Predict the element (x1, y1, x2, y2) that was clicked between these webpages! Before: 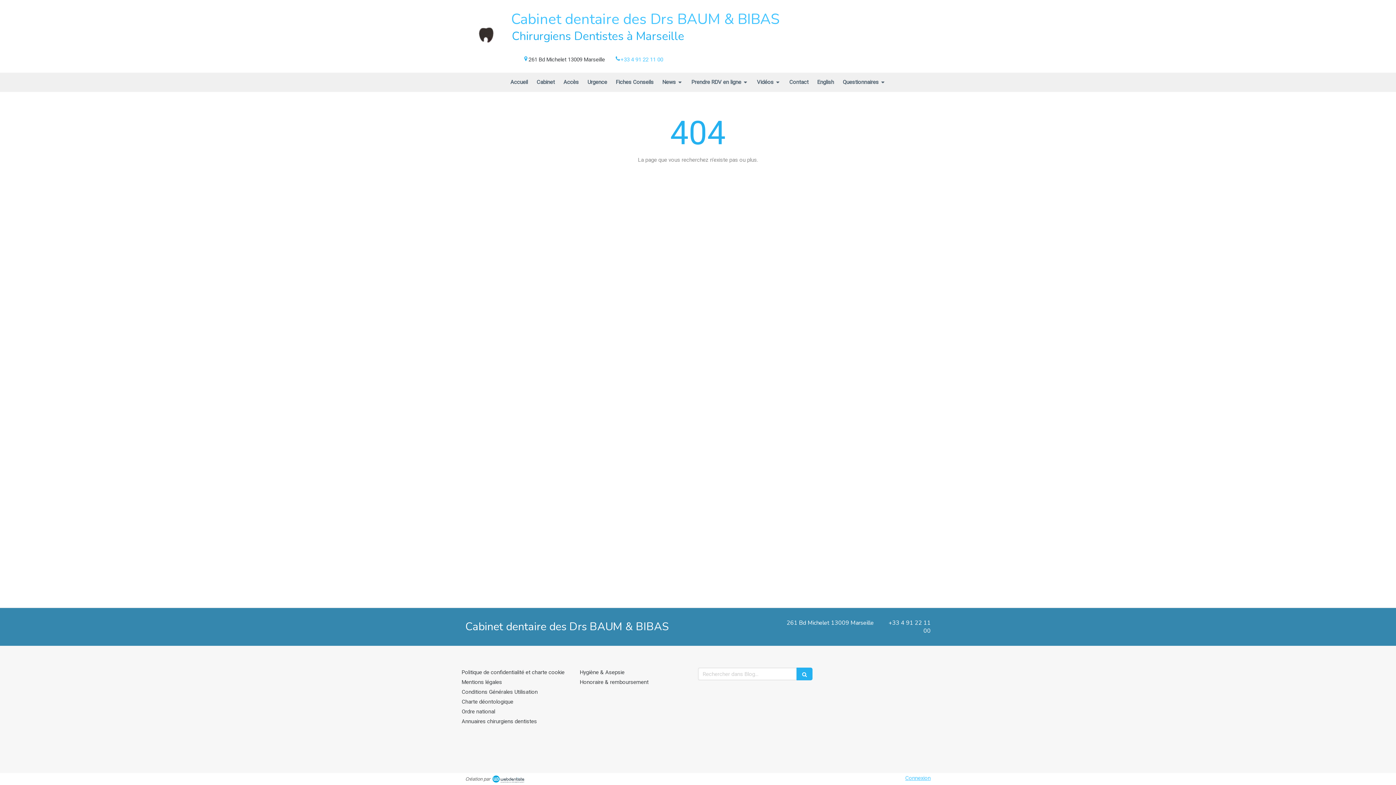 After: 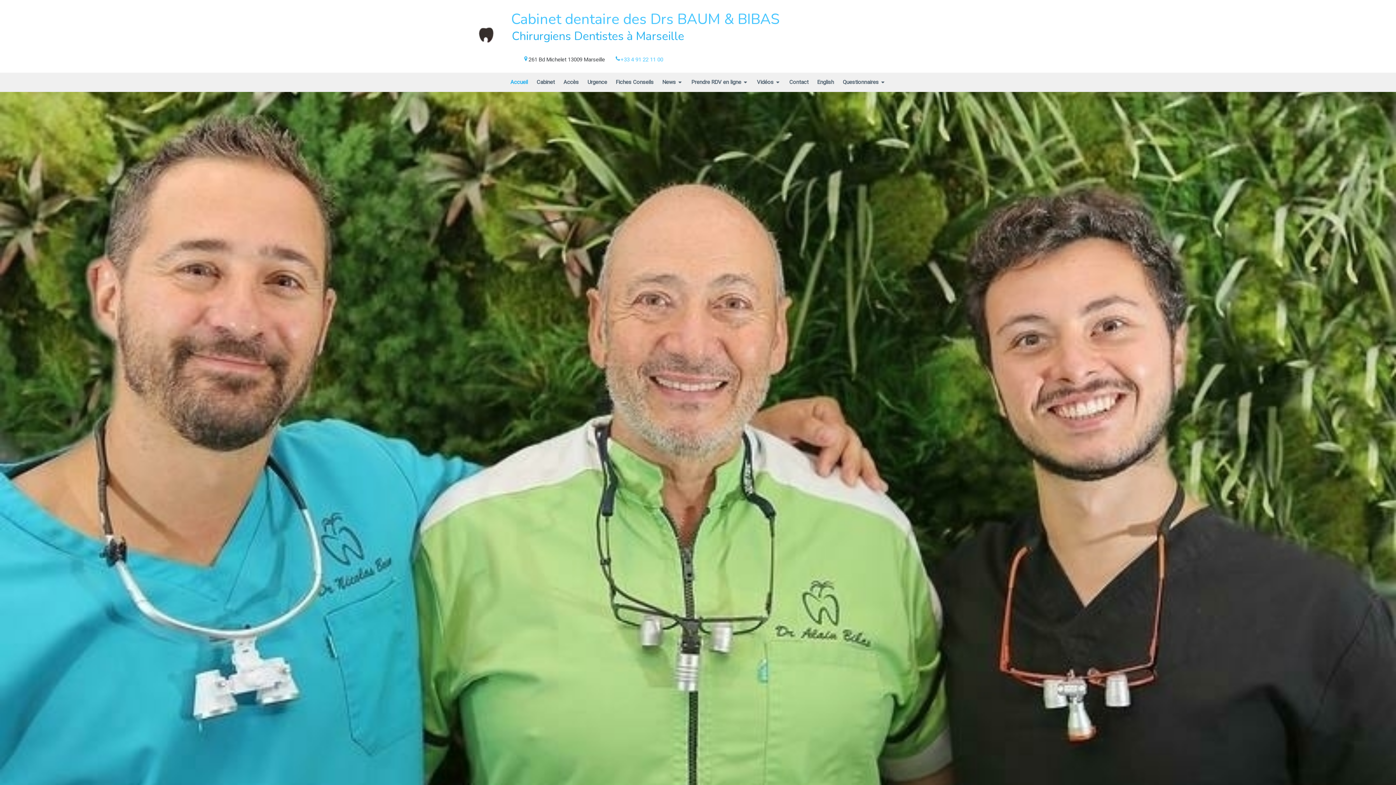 Action: bbox: (469, 44, 503, 50)